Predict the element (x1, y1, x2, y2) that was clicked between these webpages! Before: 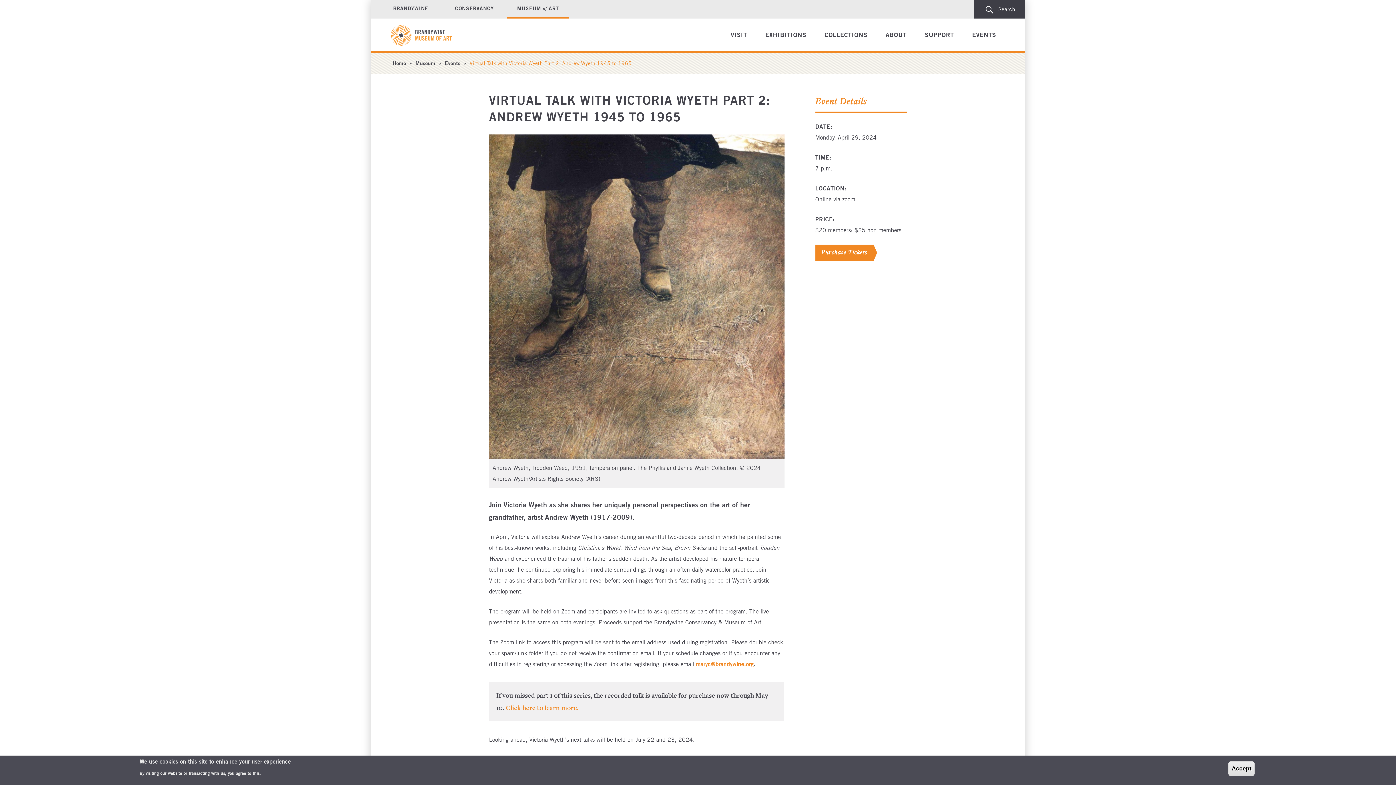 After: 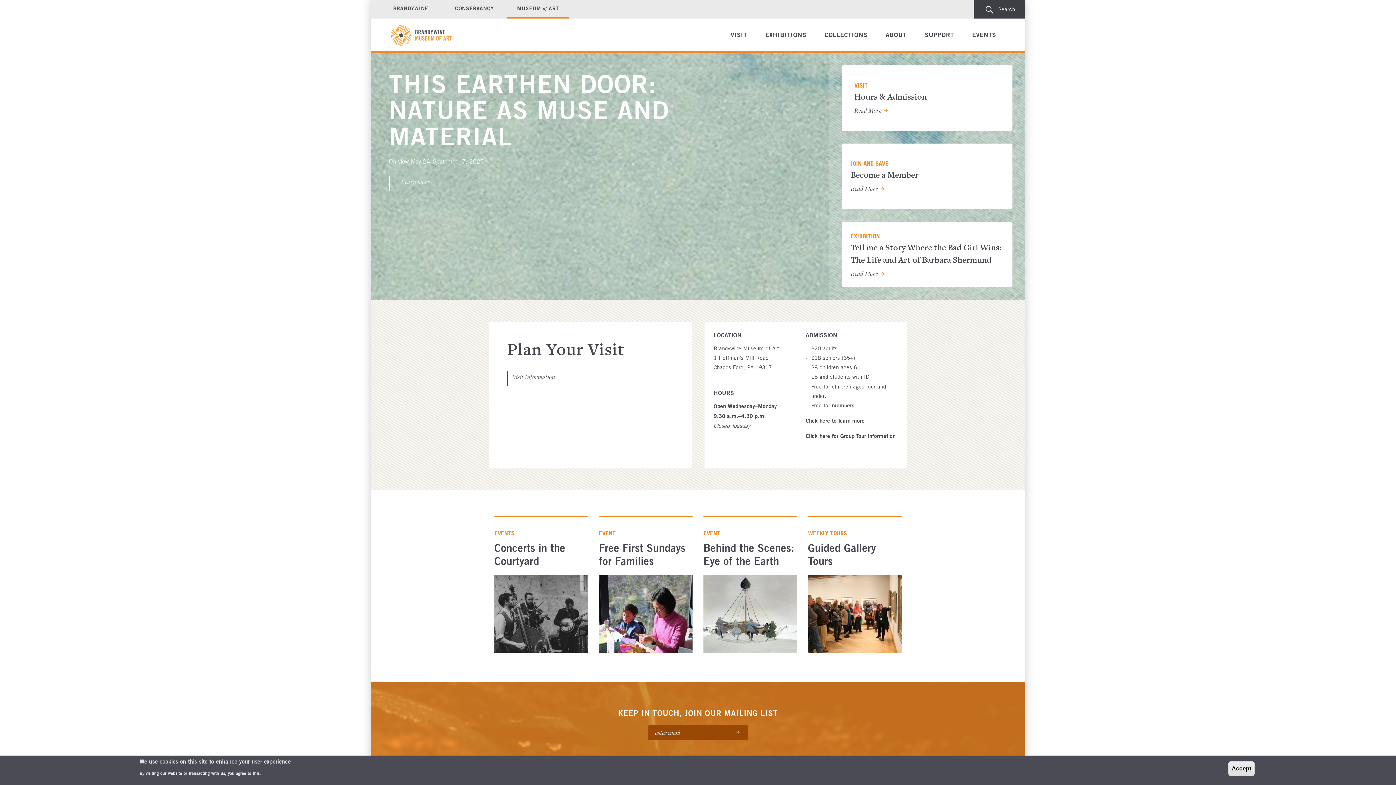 Action: bbox: (413, 60, 437, 66) label: Museum